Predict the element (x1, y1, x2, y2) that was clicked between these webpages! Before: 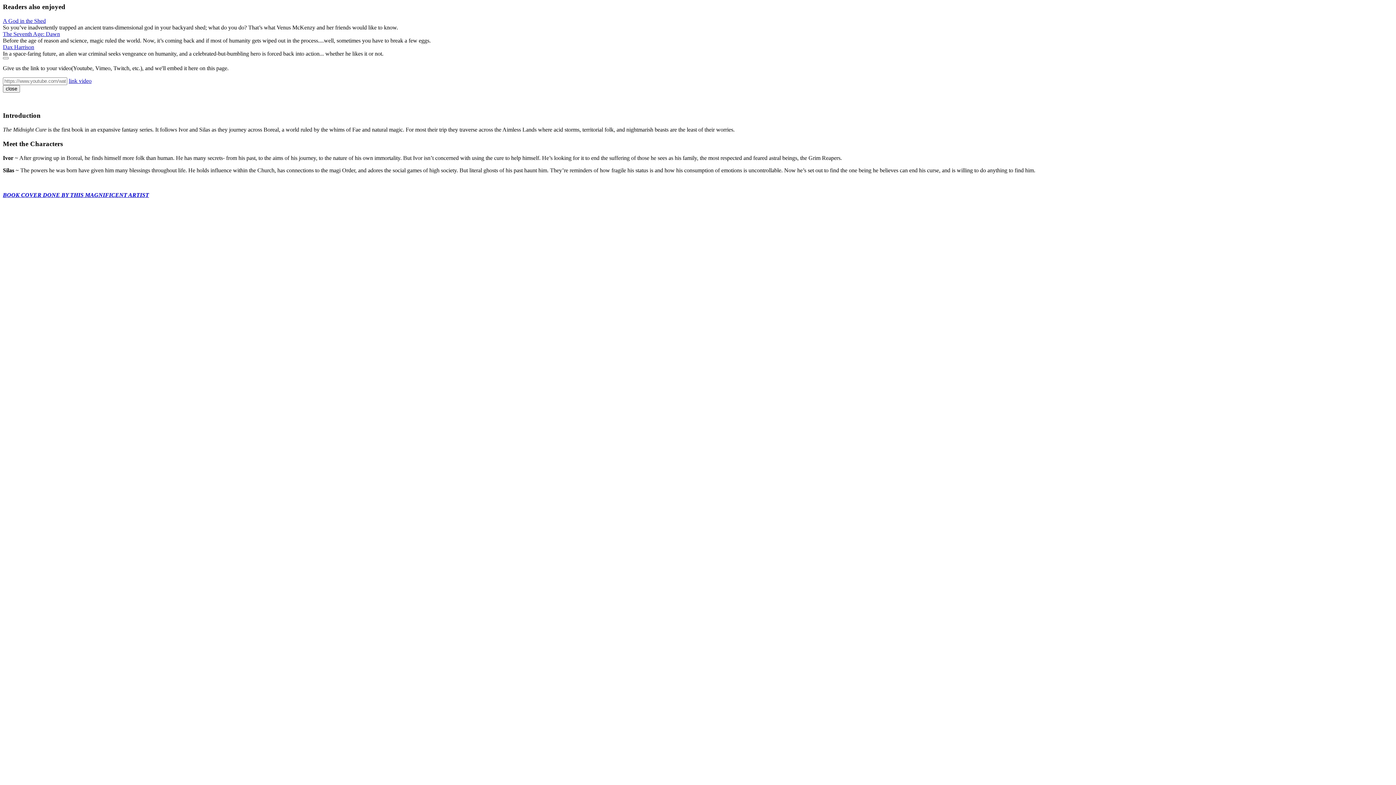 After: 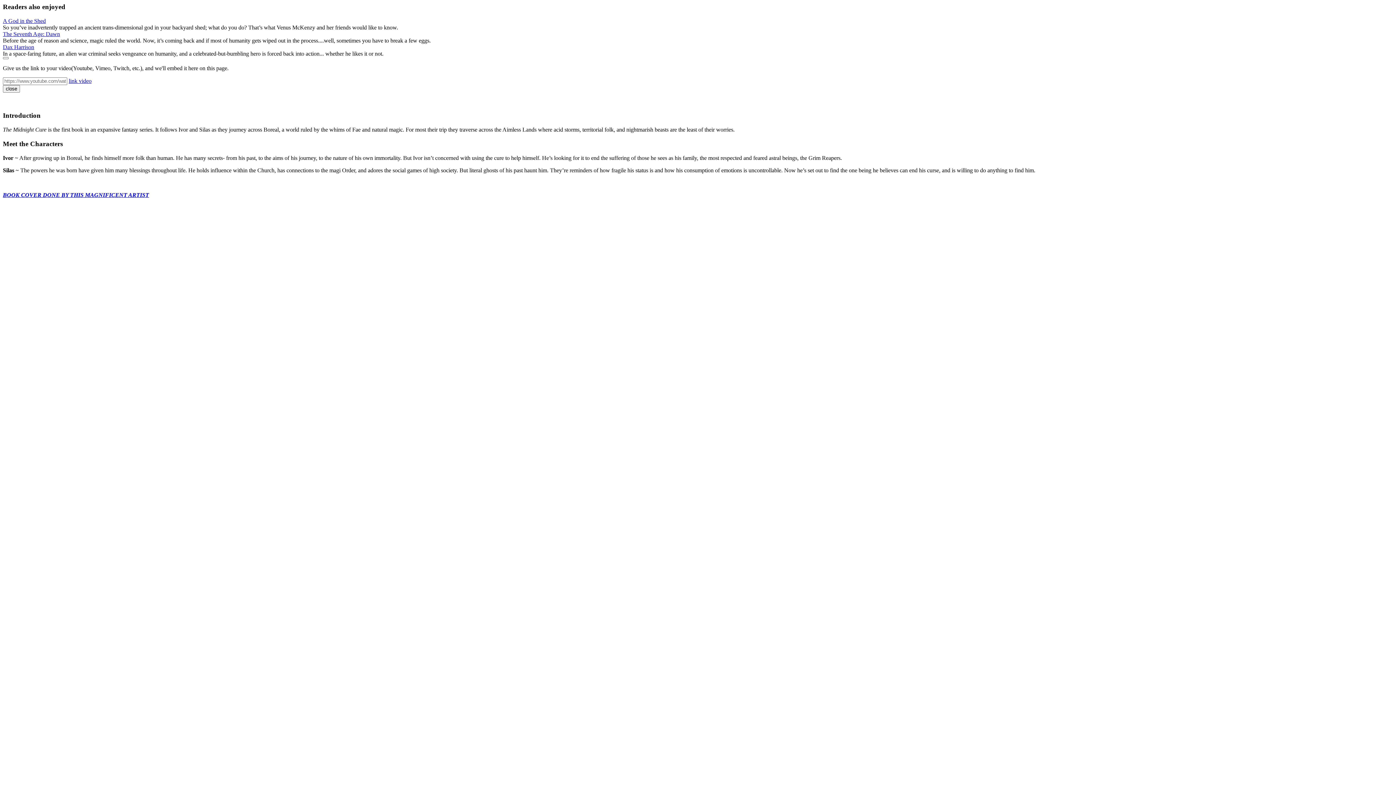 Action: bbox: (68, 77, 91, 83) label: link video